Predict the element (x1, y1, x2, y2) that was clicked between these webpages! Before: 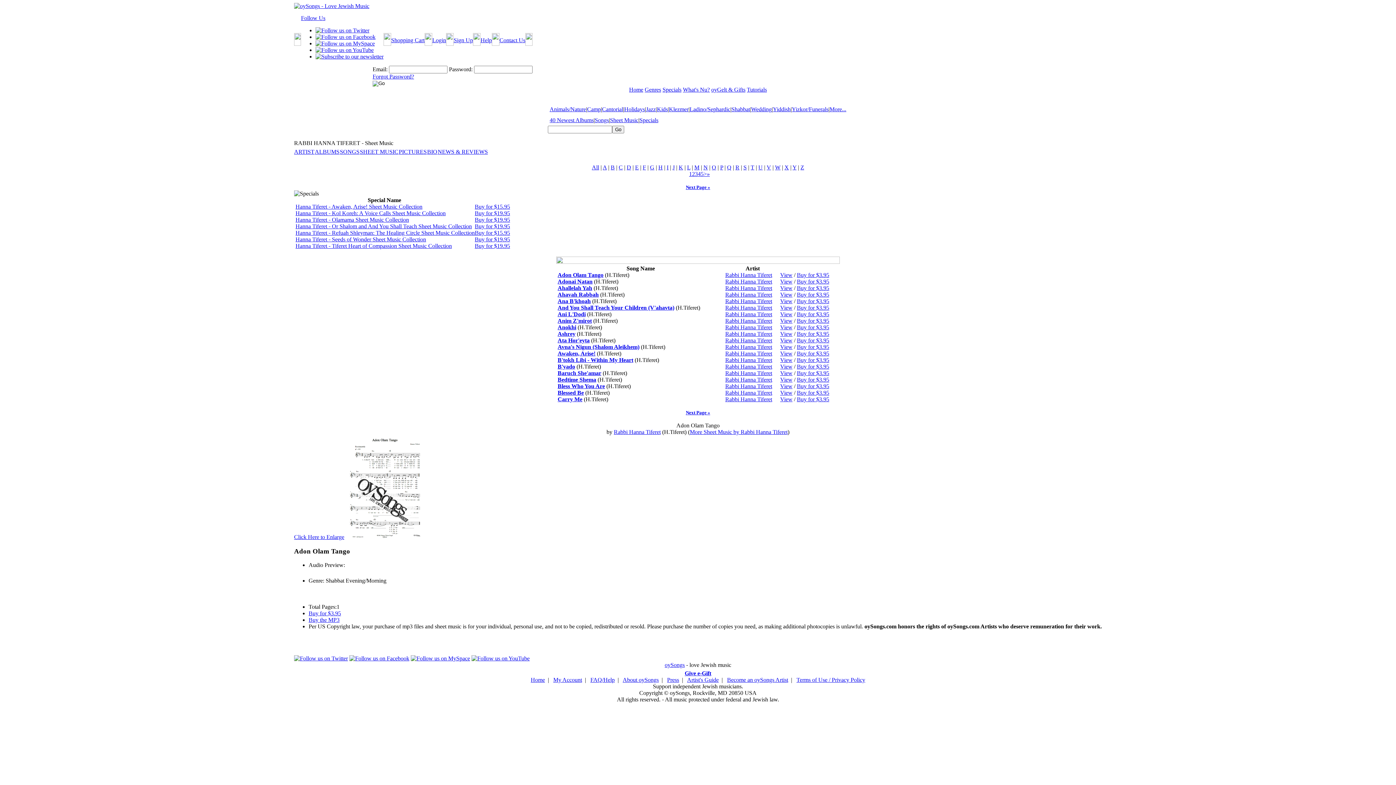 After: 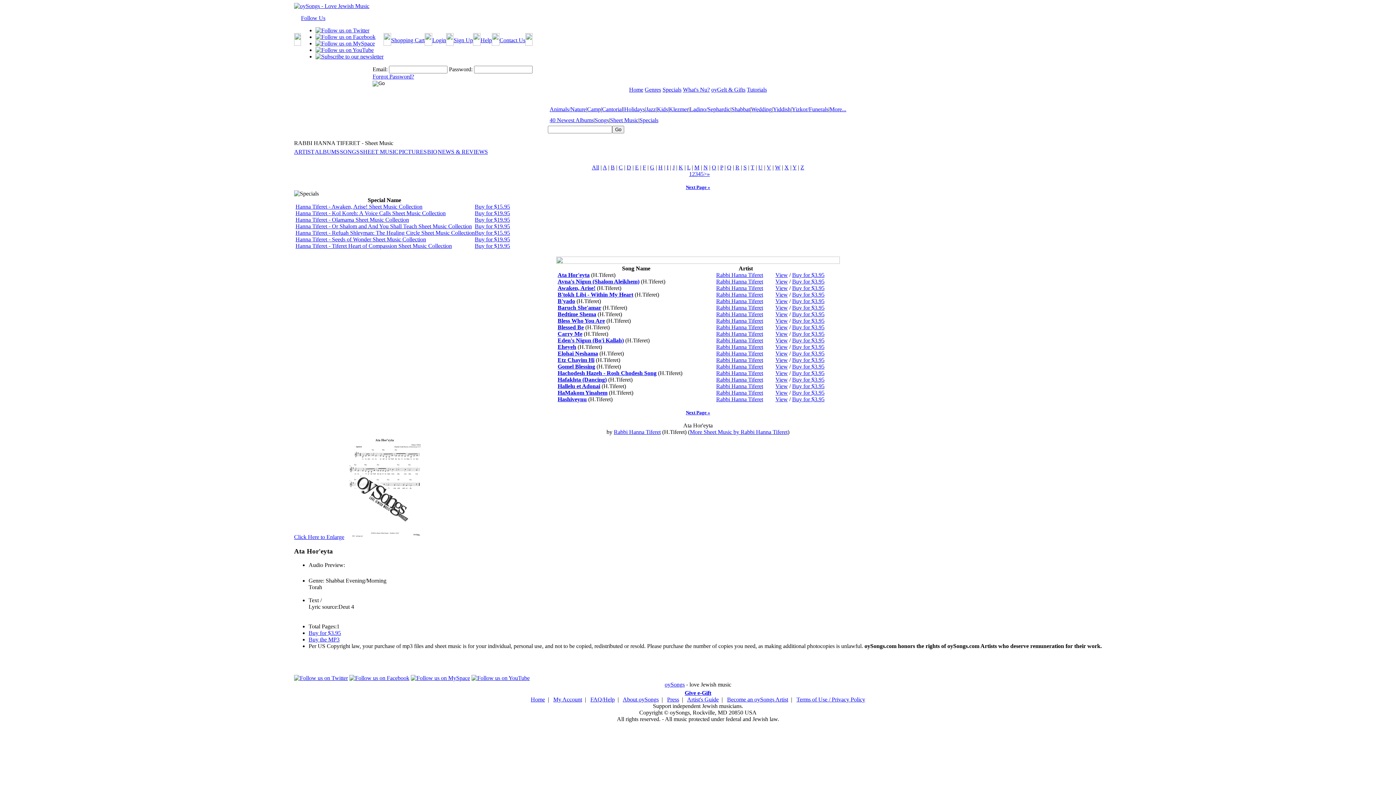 Action: bbox: (780, 337, 792, 343) label: View